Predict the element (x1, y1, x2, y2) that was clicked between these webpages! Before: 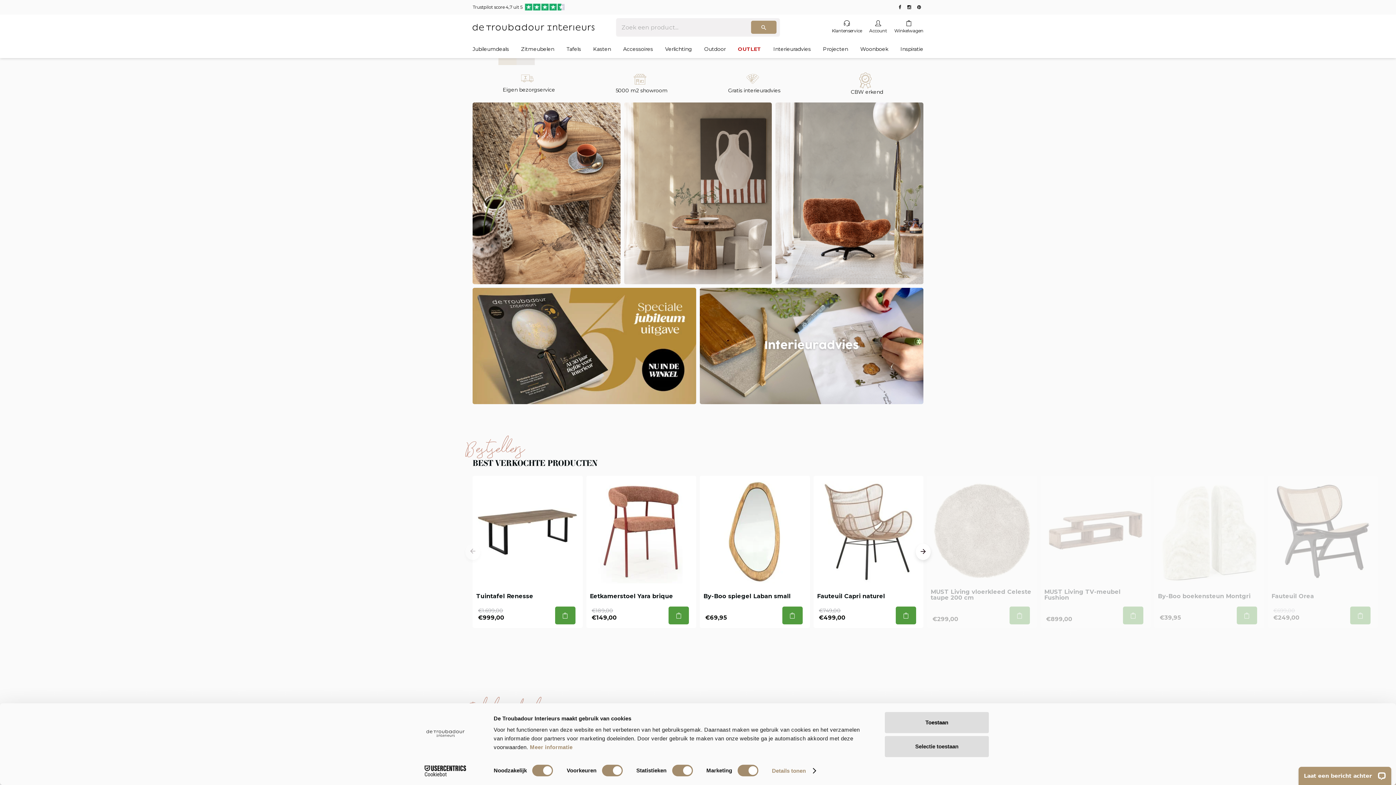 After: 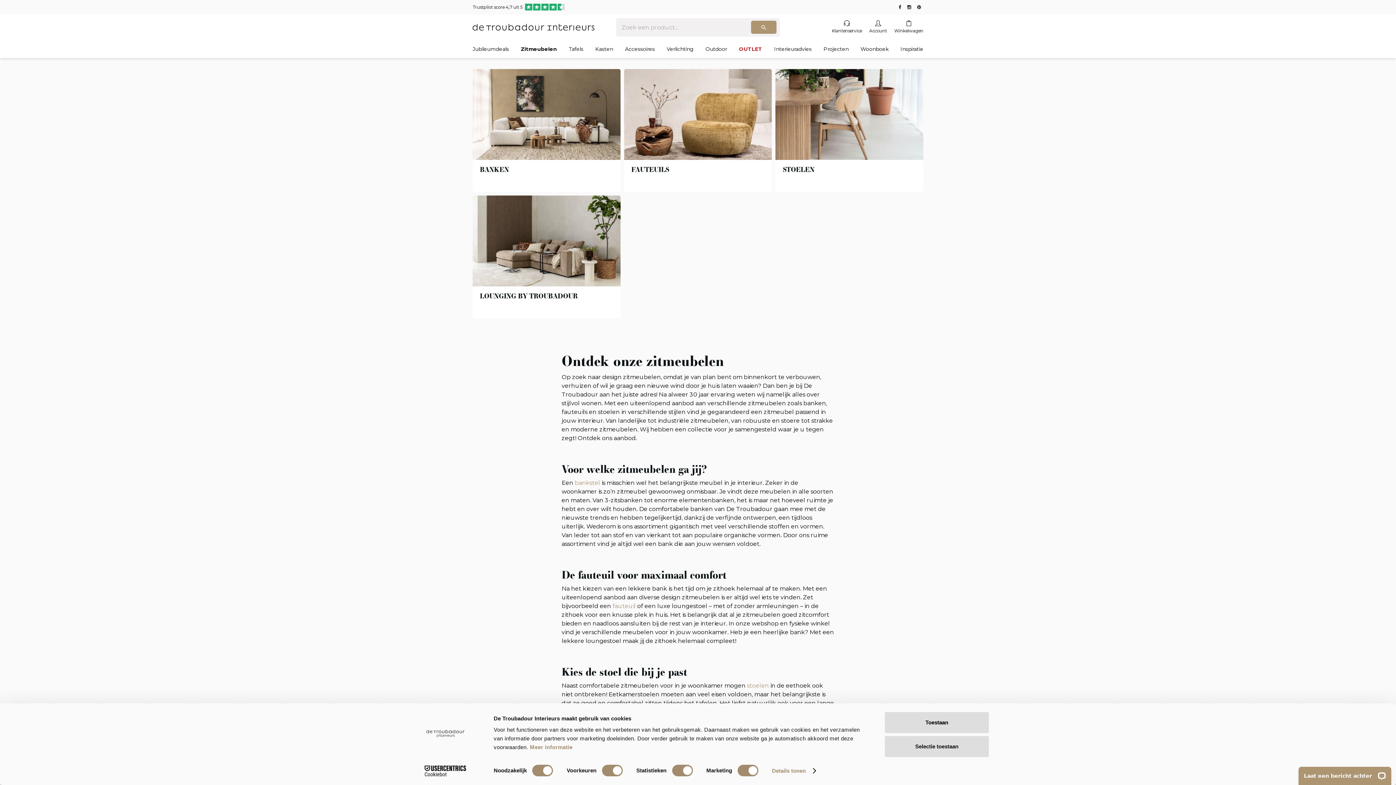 Action: label: Zitmeubelen bbox: (521, 40, 554, 58)